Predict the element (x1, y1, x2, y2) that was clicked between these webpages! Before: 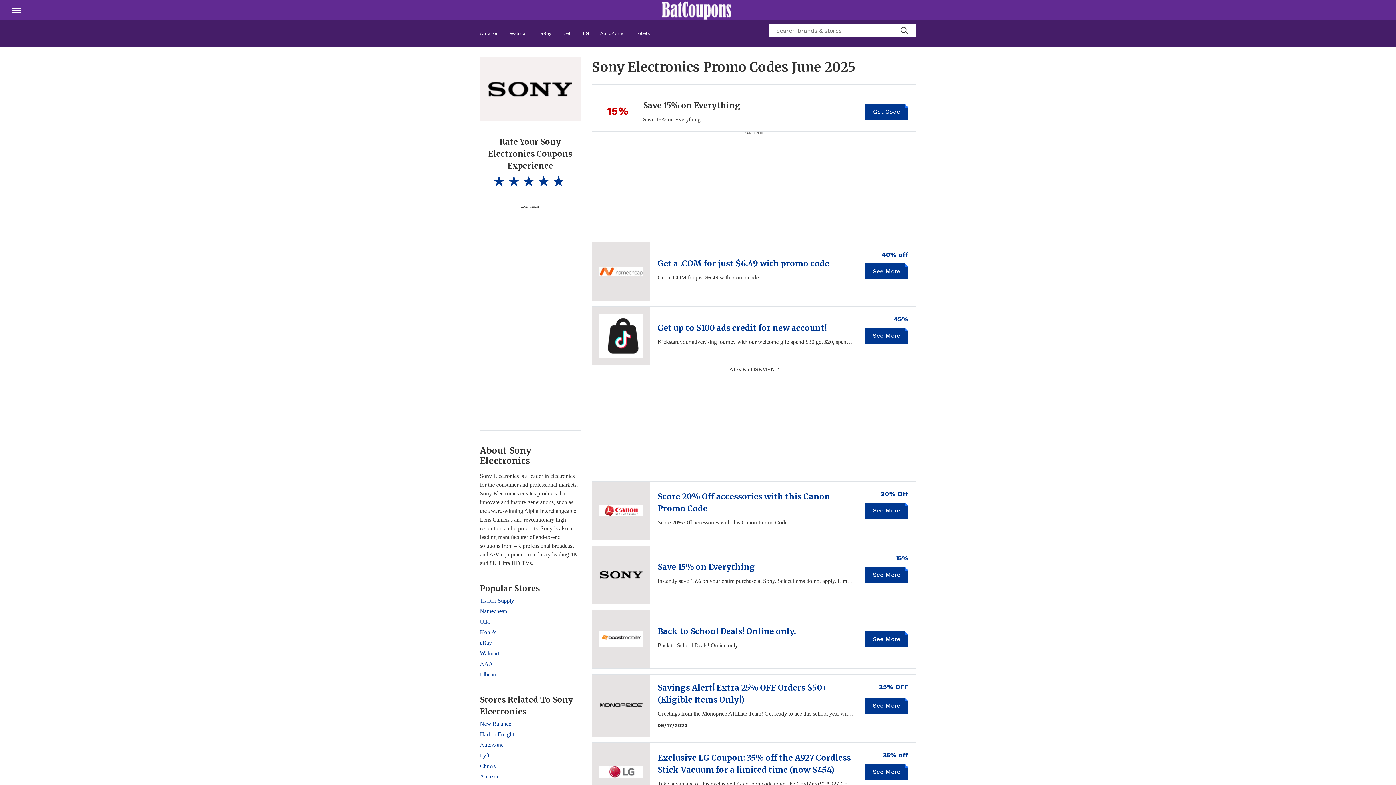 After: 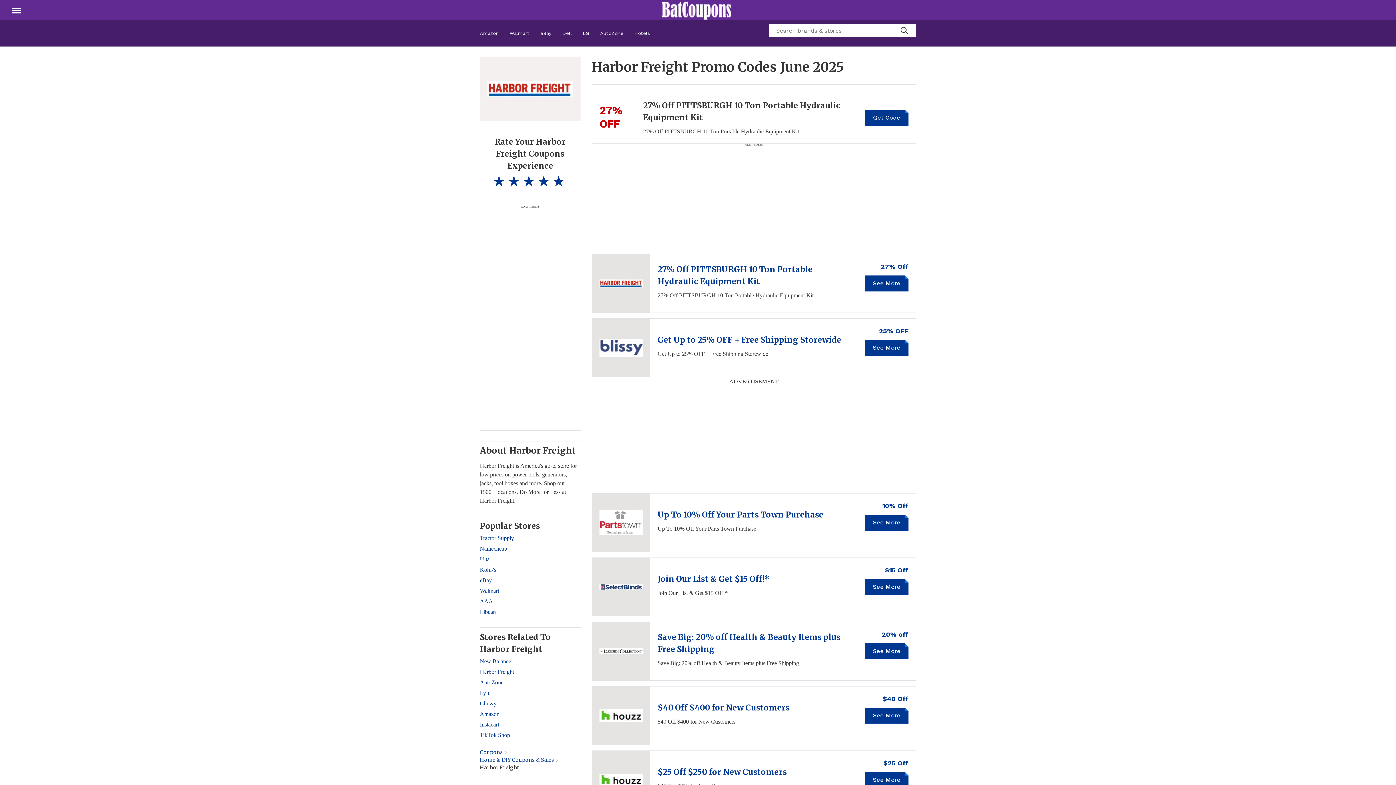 Action: bbox: (480, 731, 514, 737) label: Harbor Freight